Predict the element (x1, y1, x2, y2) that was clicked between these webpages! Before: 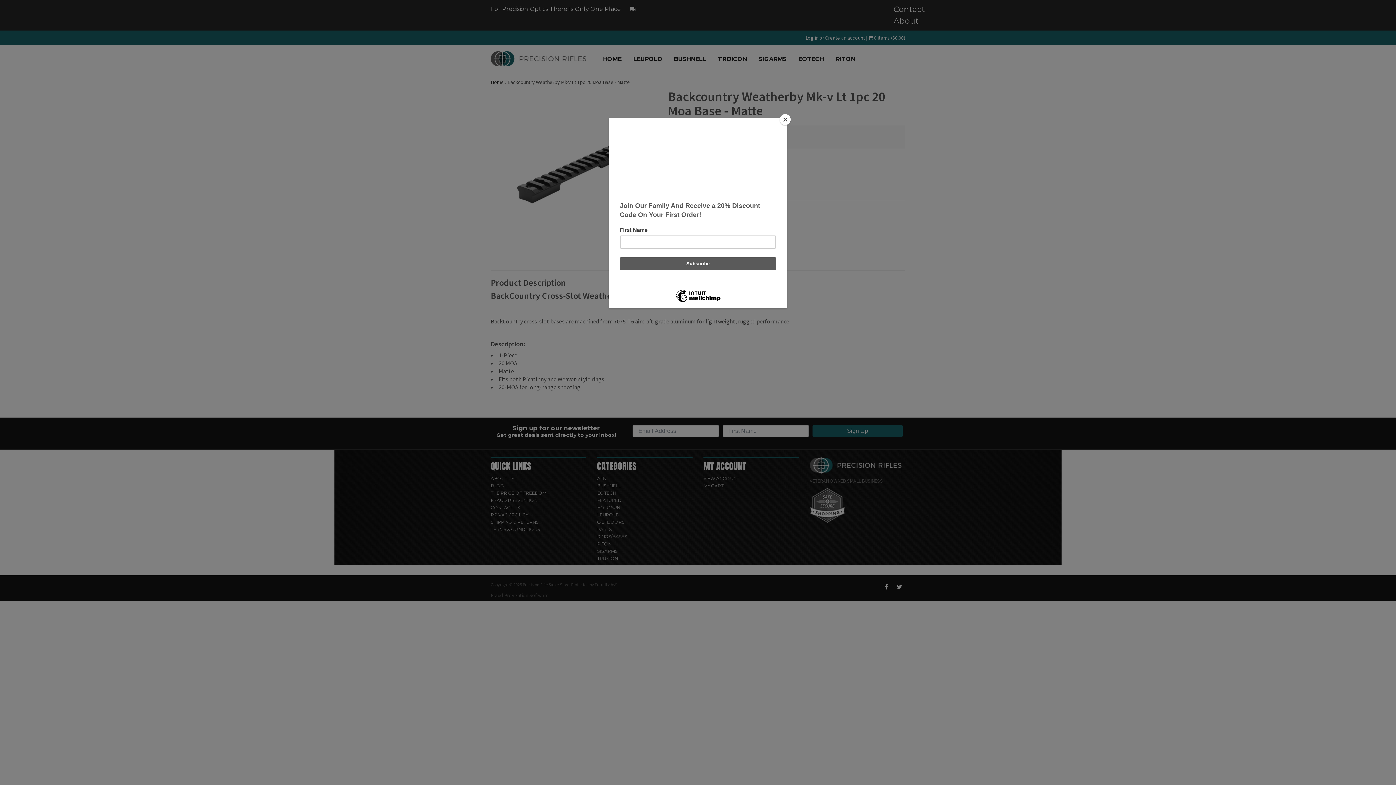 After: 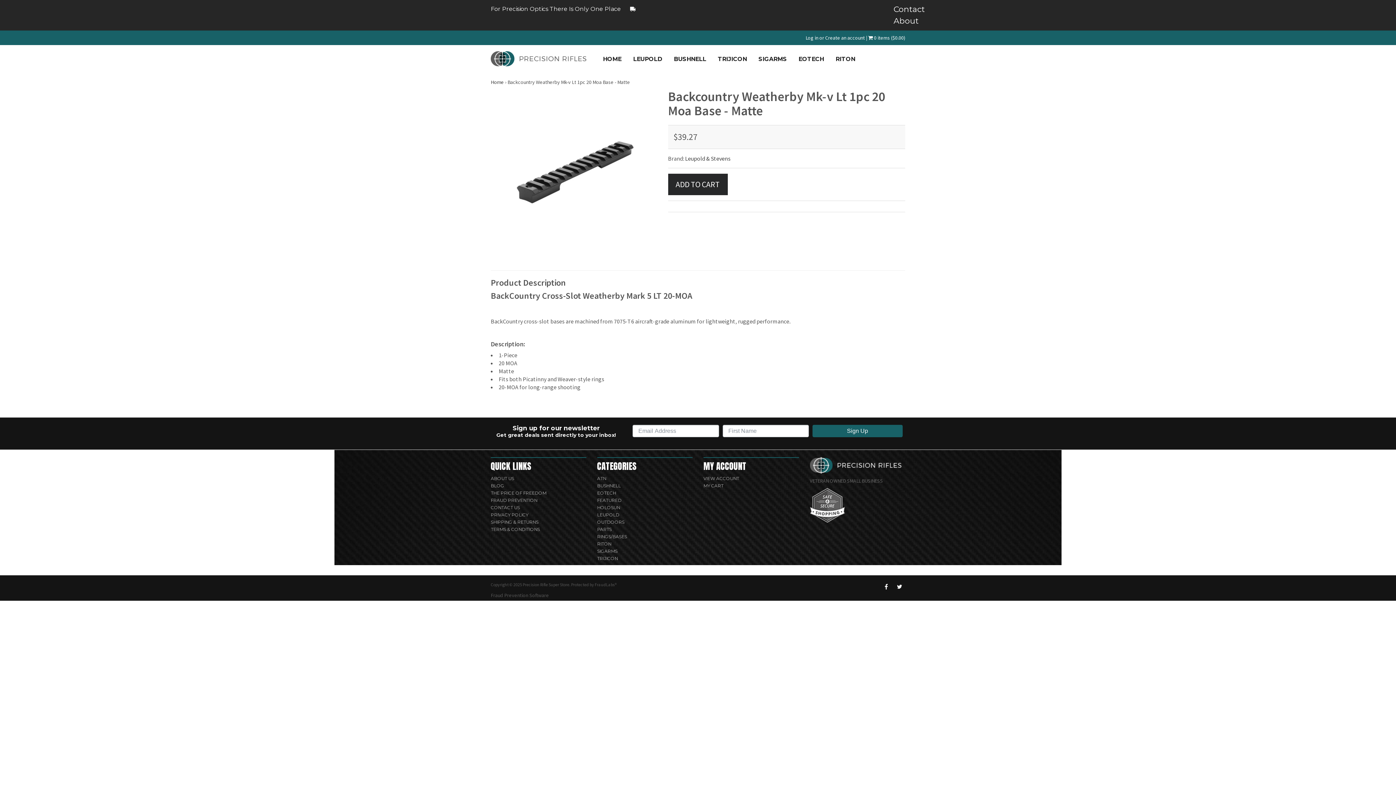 Action: label: Close bbox: (780, 114, 790, 125)